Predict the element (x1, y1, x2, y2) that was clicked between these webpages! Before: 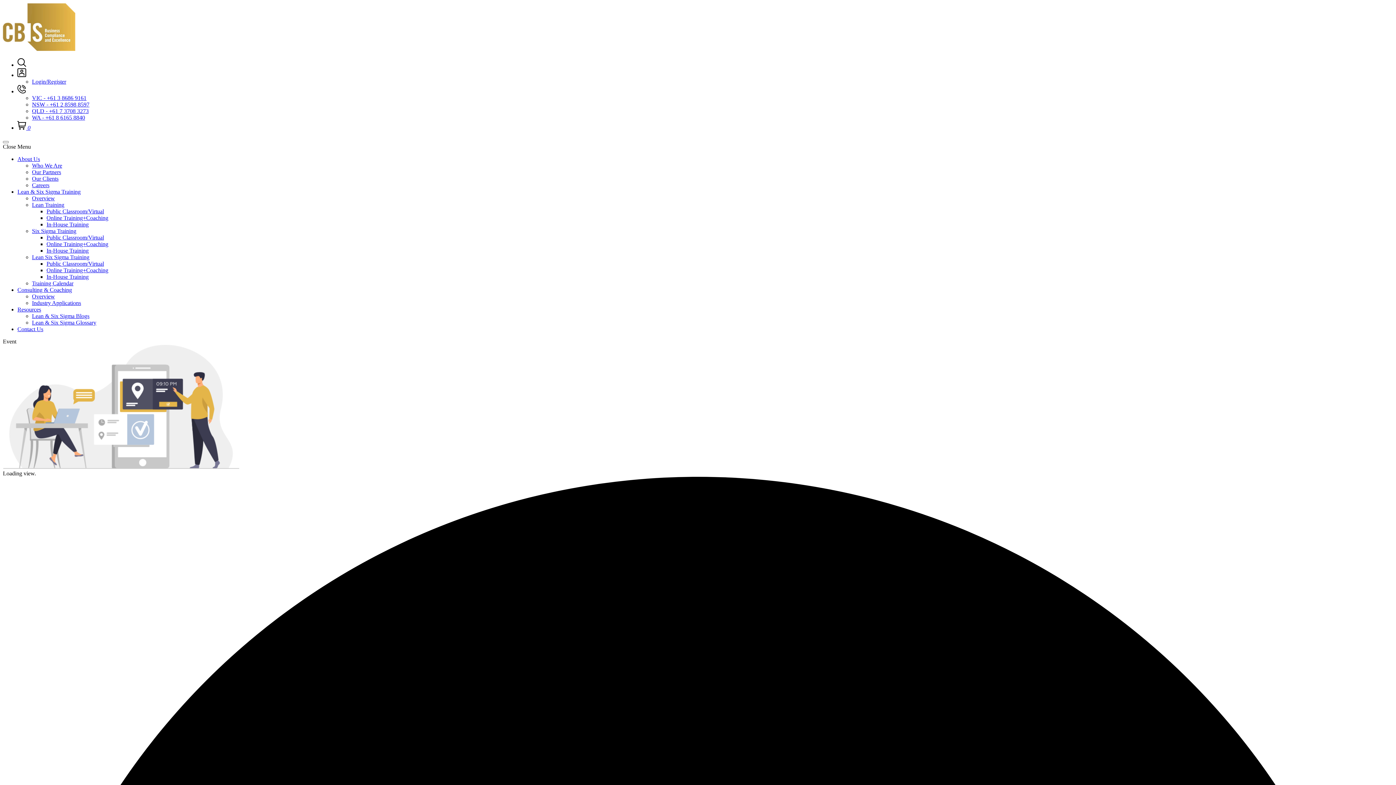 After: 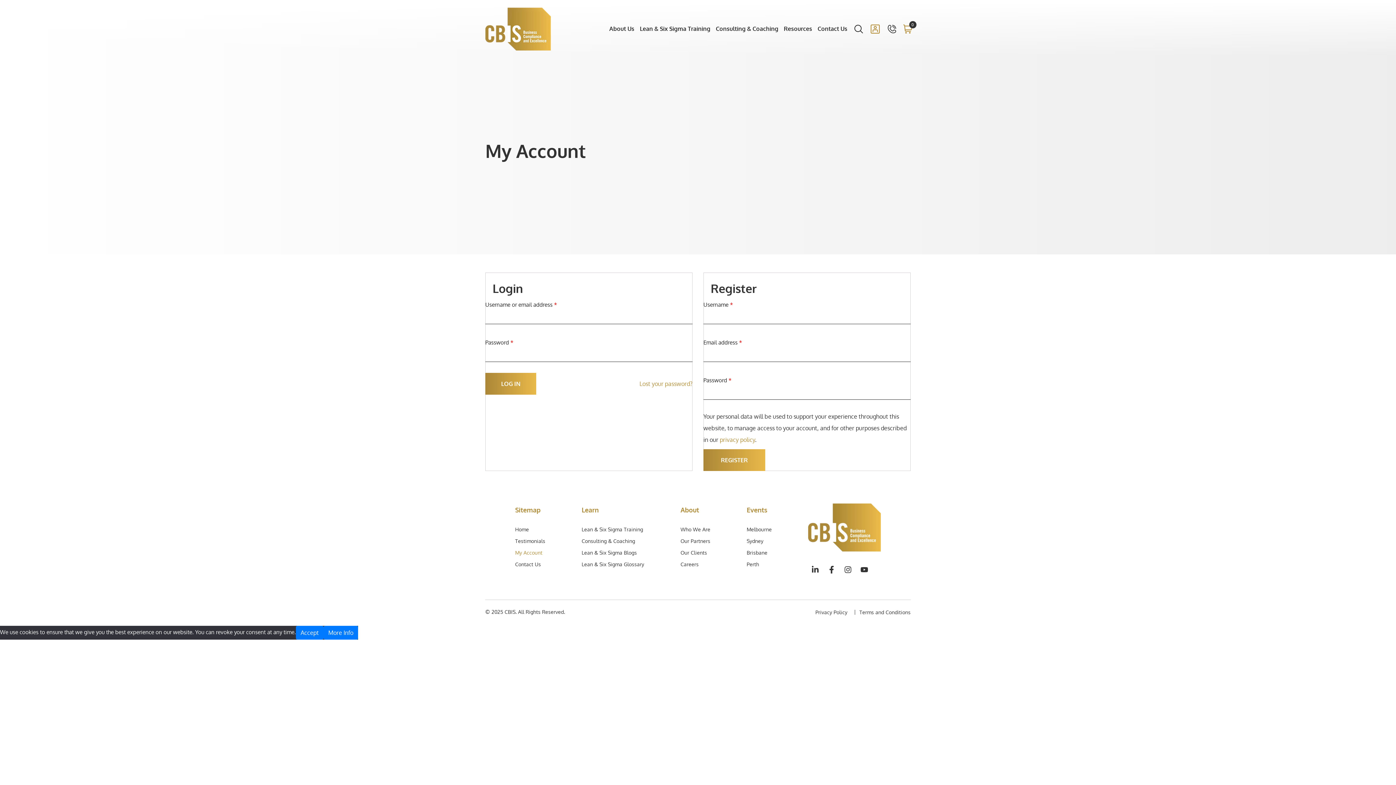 Action: bbox: (32, 78, 66, 84) label: Login/Register